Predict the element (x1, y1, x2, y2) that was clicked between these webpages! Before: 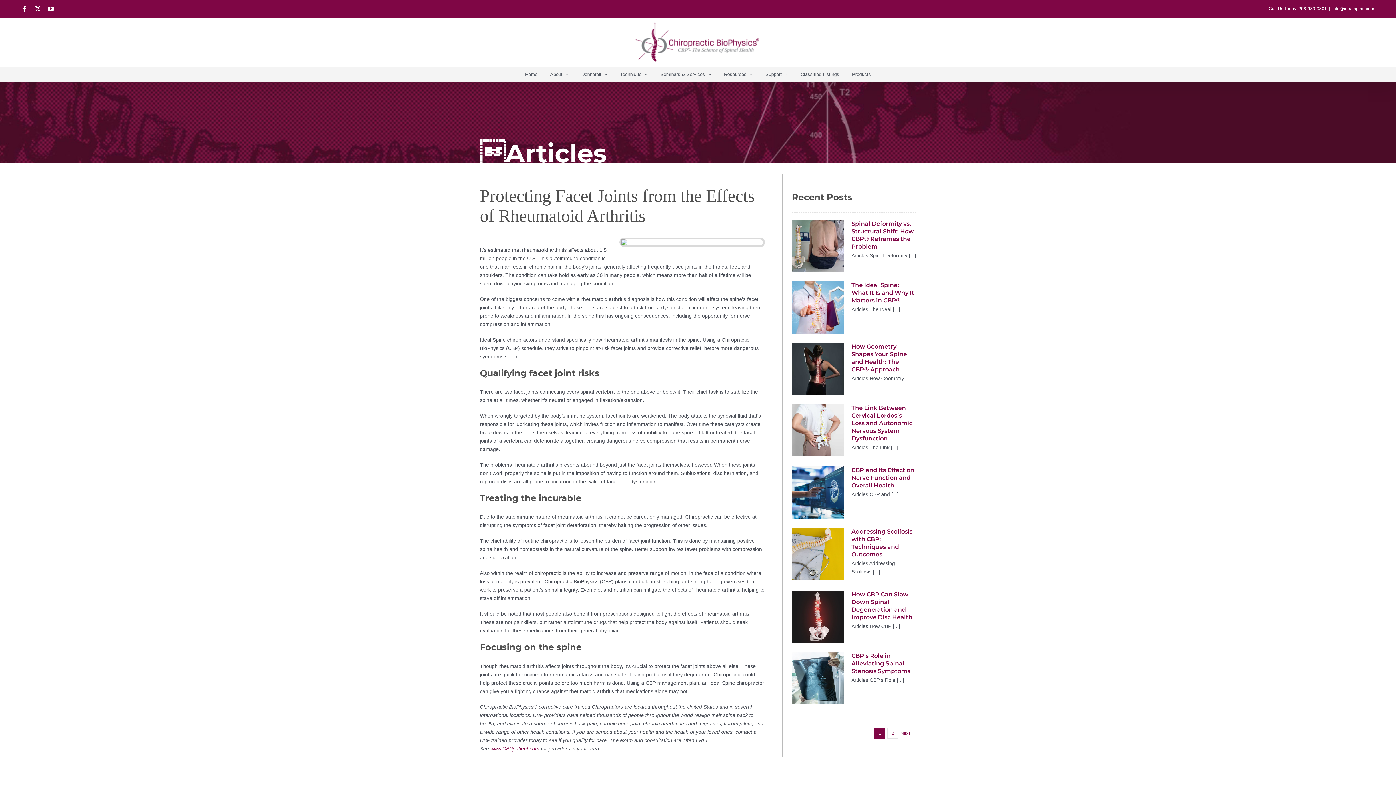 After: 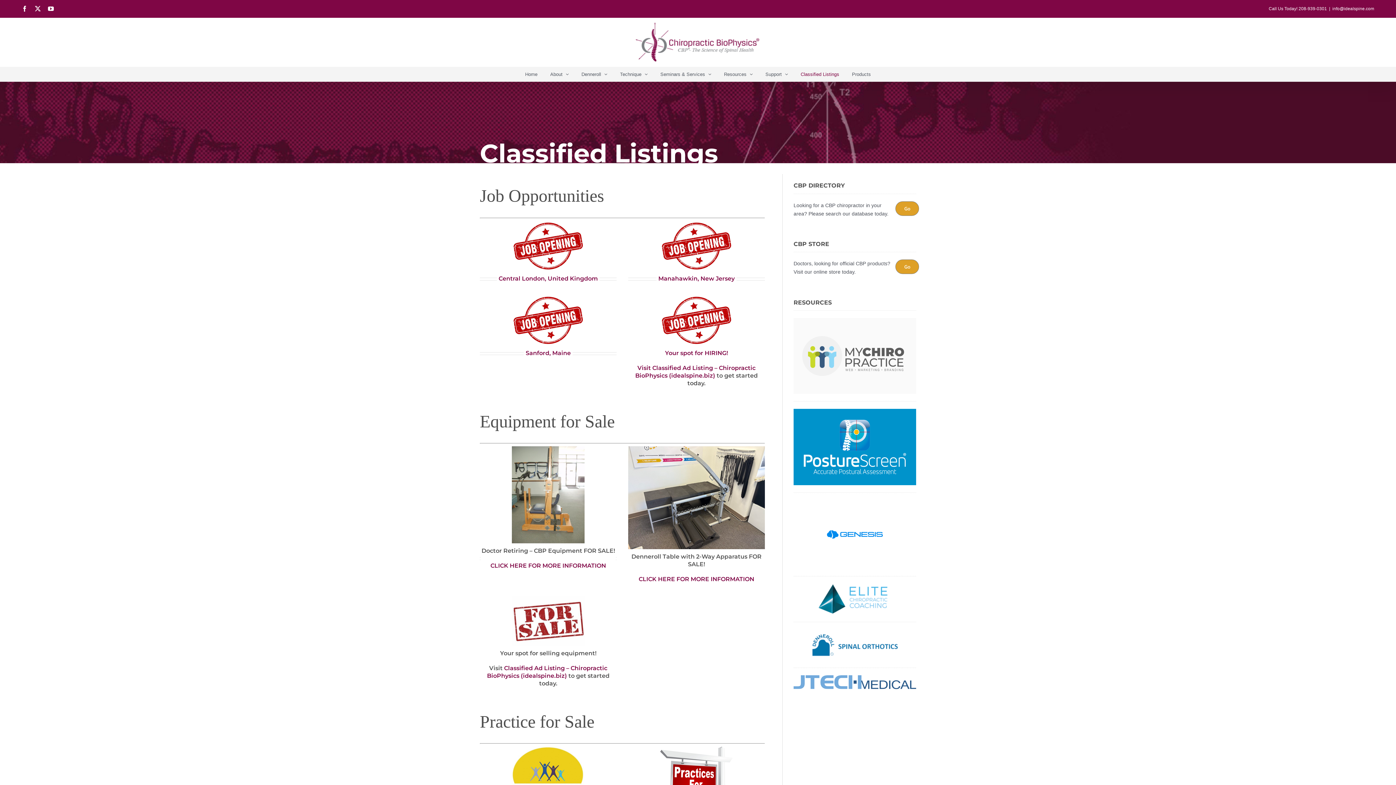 Action: bbox: (800, 66, 839, 81) label: Classified Listings